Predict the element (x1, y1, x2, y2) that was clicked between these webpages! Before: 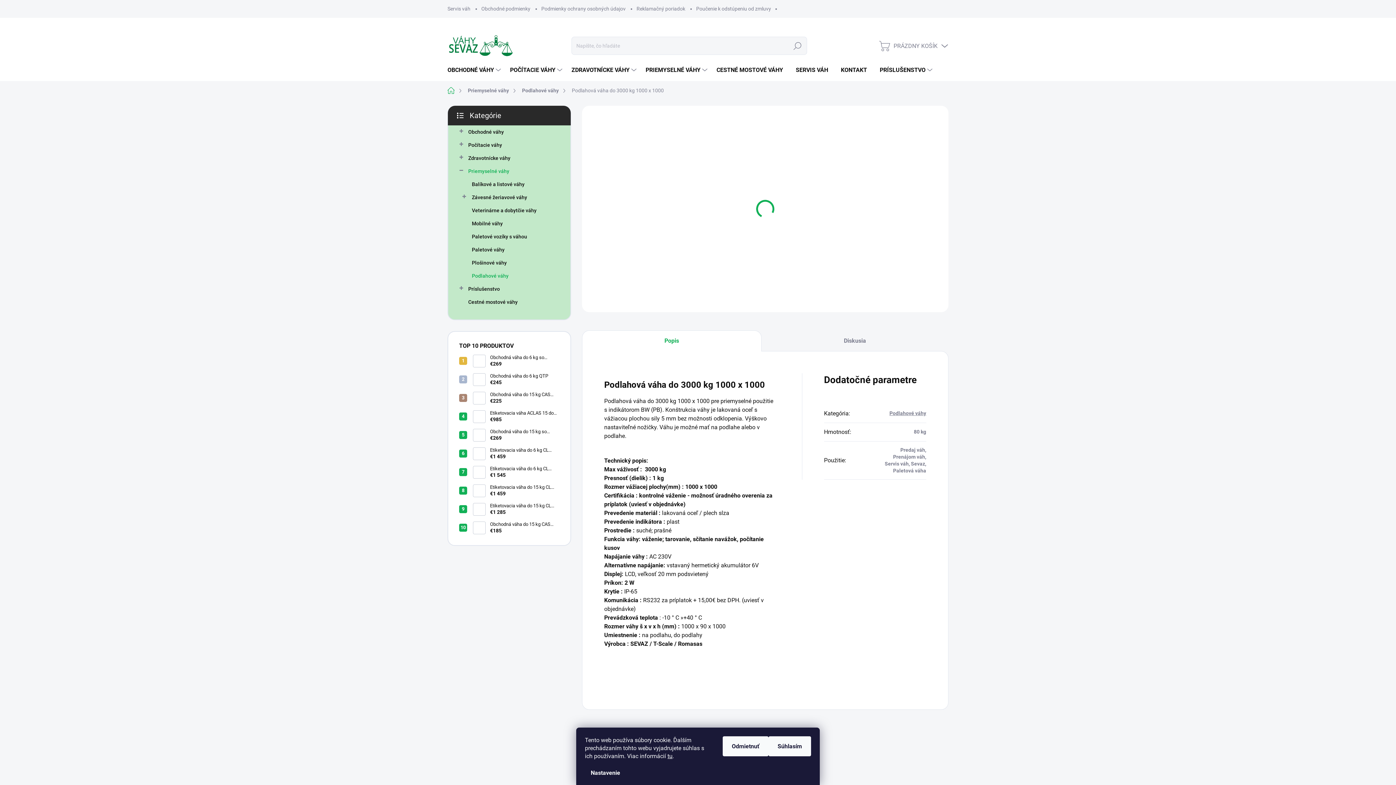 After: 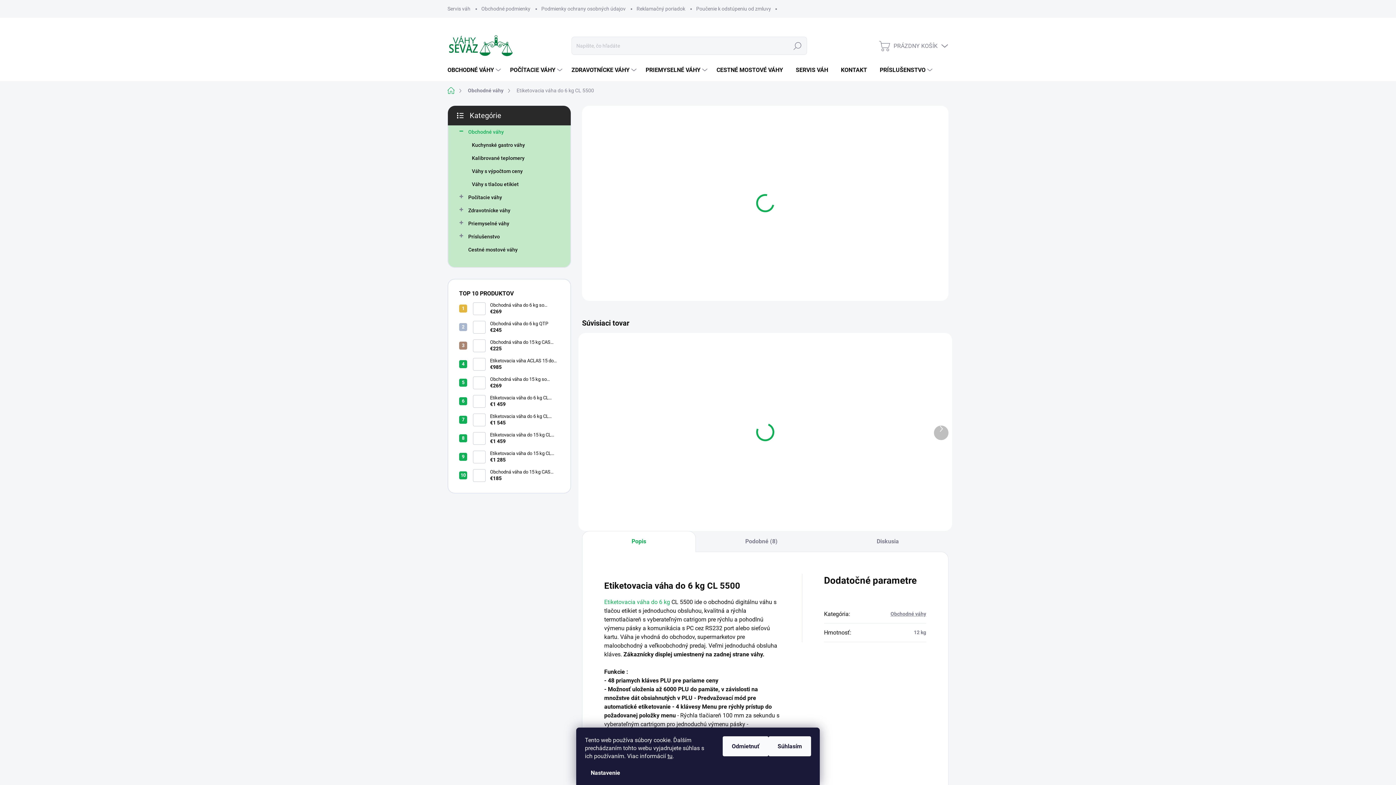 Action: bbox: (473, 447, 485, 460)